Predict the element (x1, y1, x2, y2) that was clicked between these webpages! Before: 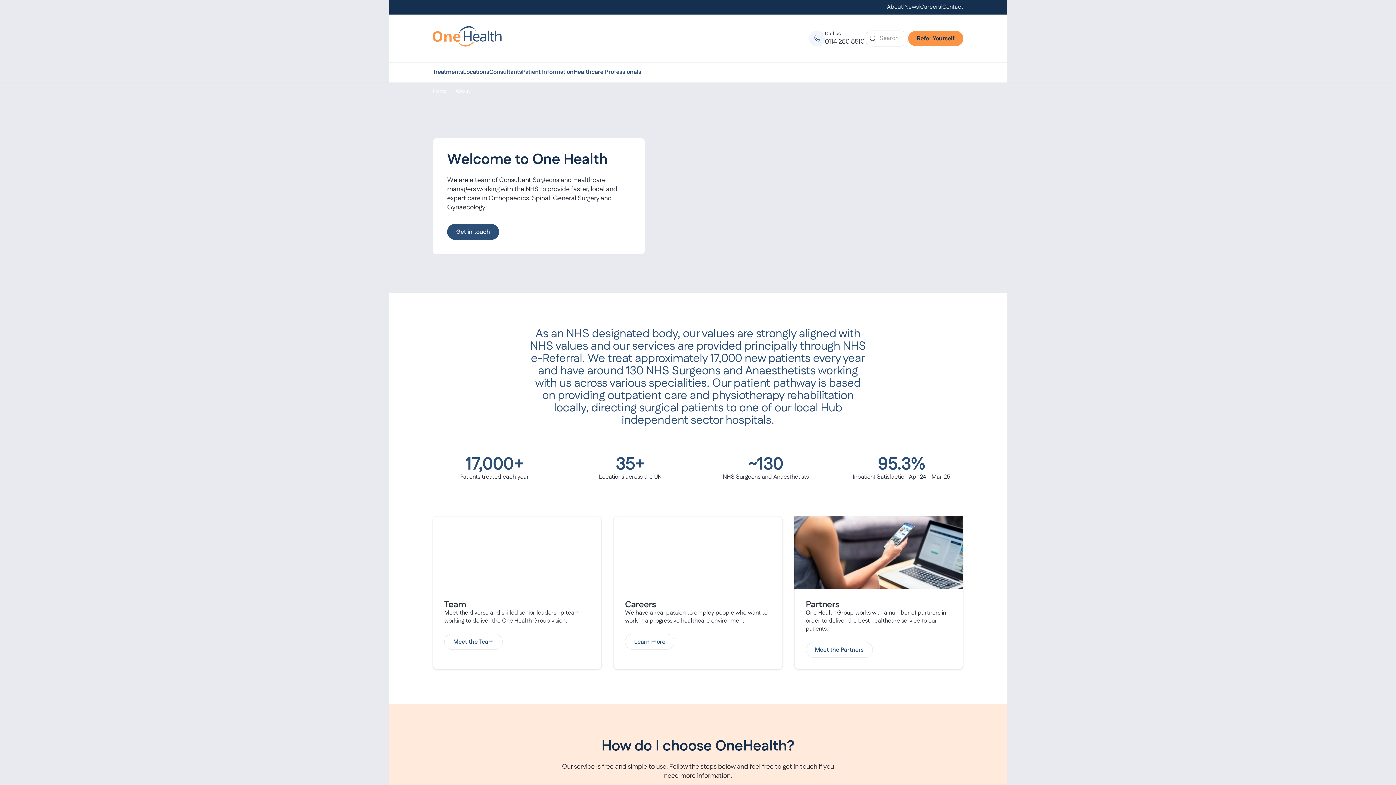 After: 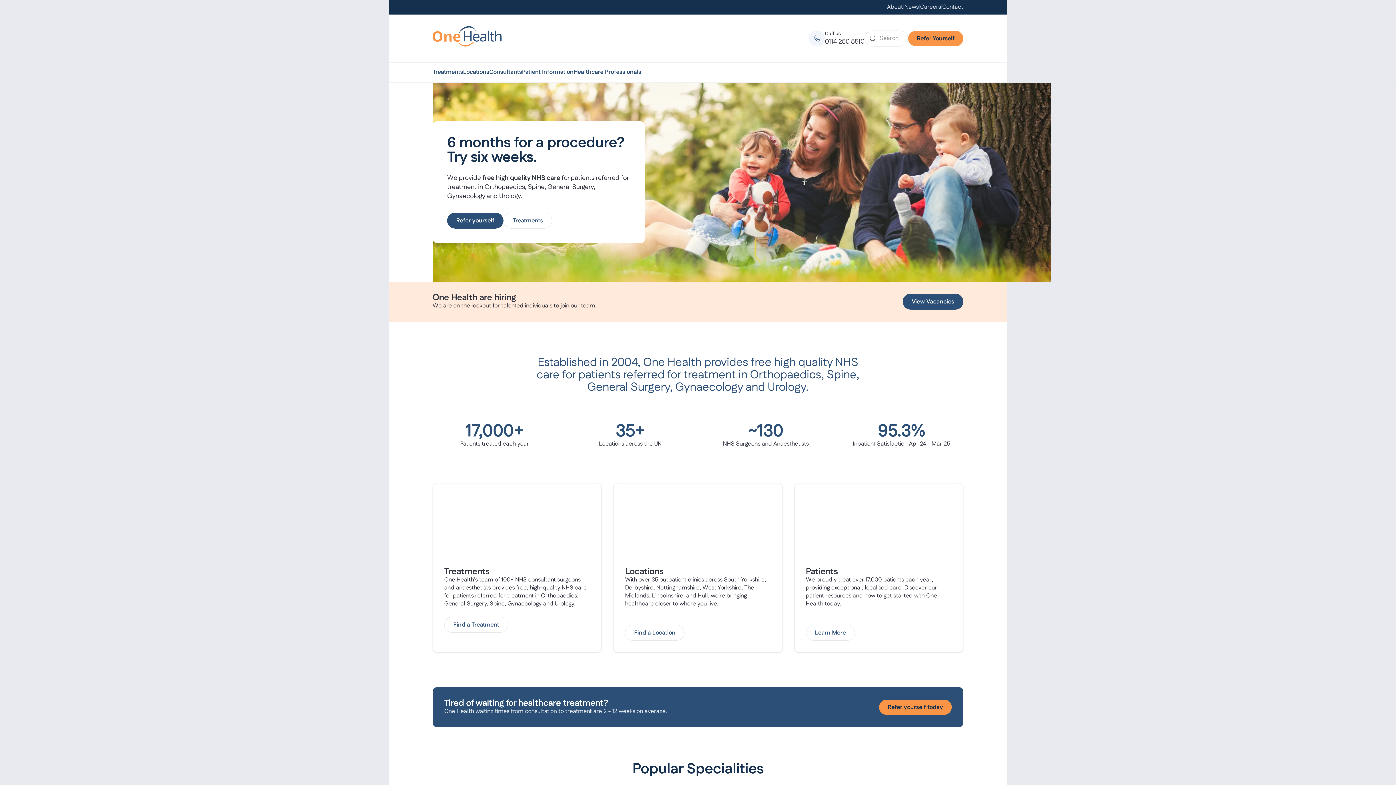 Action: label: home bbox: (432, 26, 508, 50)